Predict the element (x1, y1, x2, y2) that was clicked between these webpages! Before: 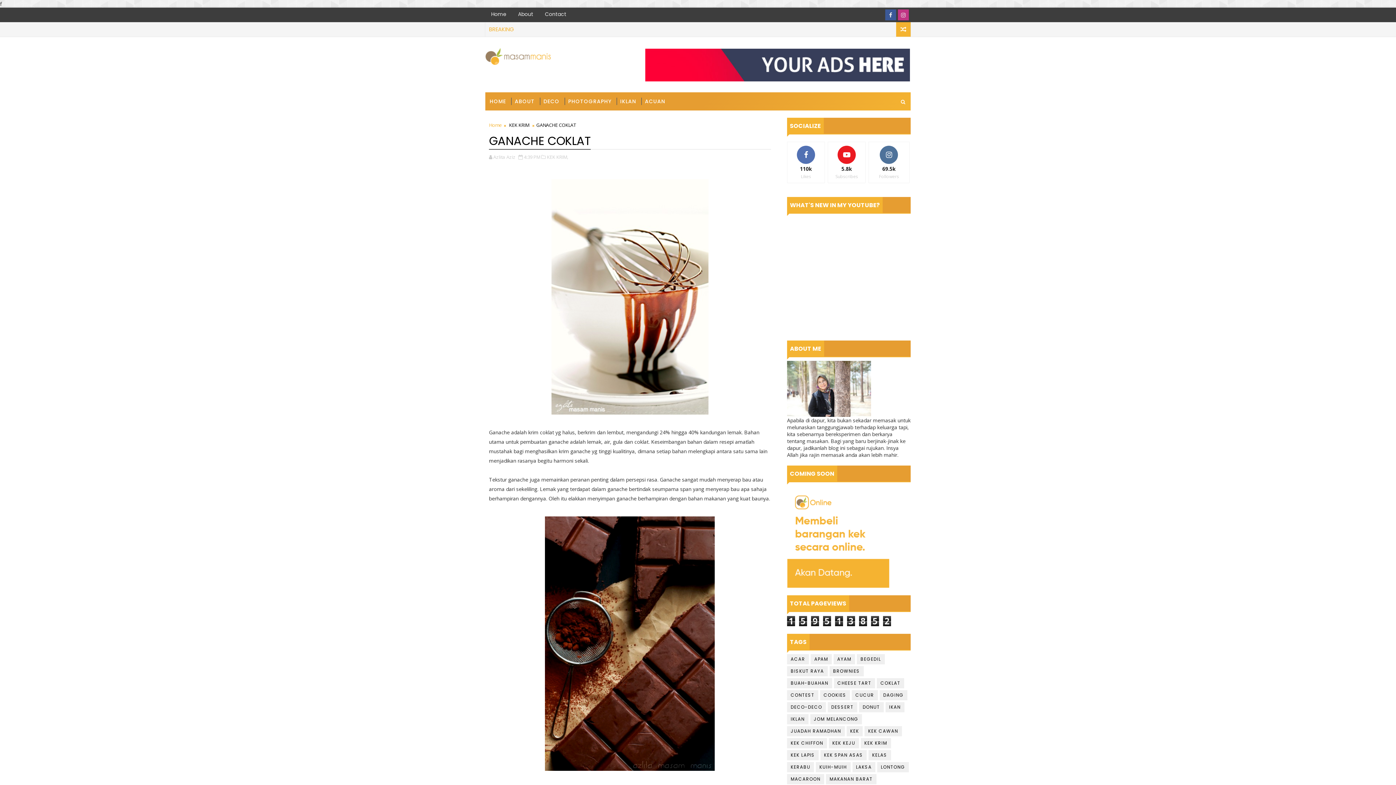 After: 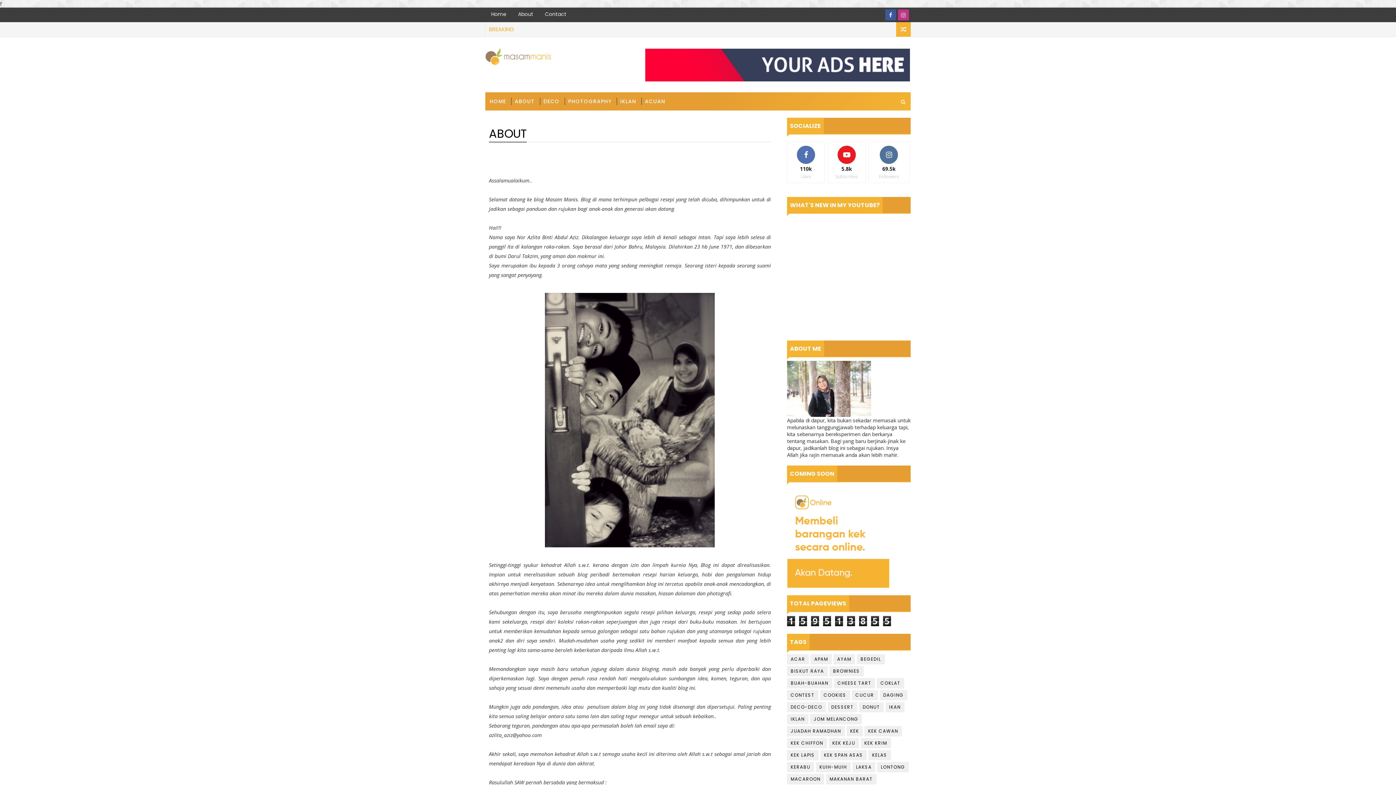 Action: bbox: (512, 7, 539, 20) label: About